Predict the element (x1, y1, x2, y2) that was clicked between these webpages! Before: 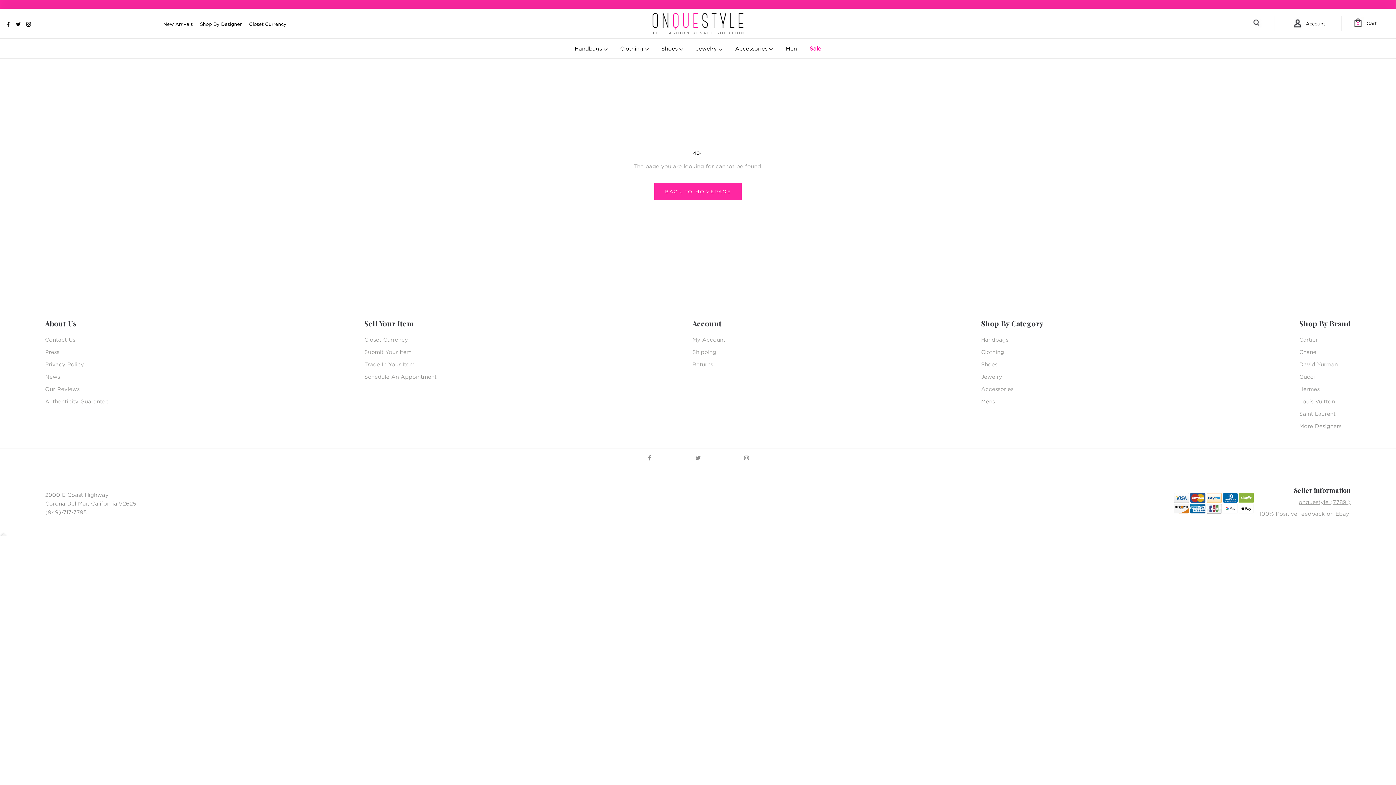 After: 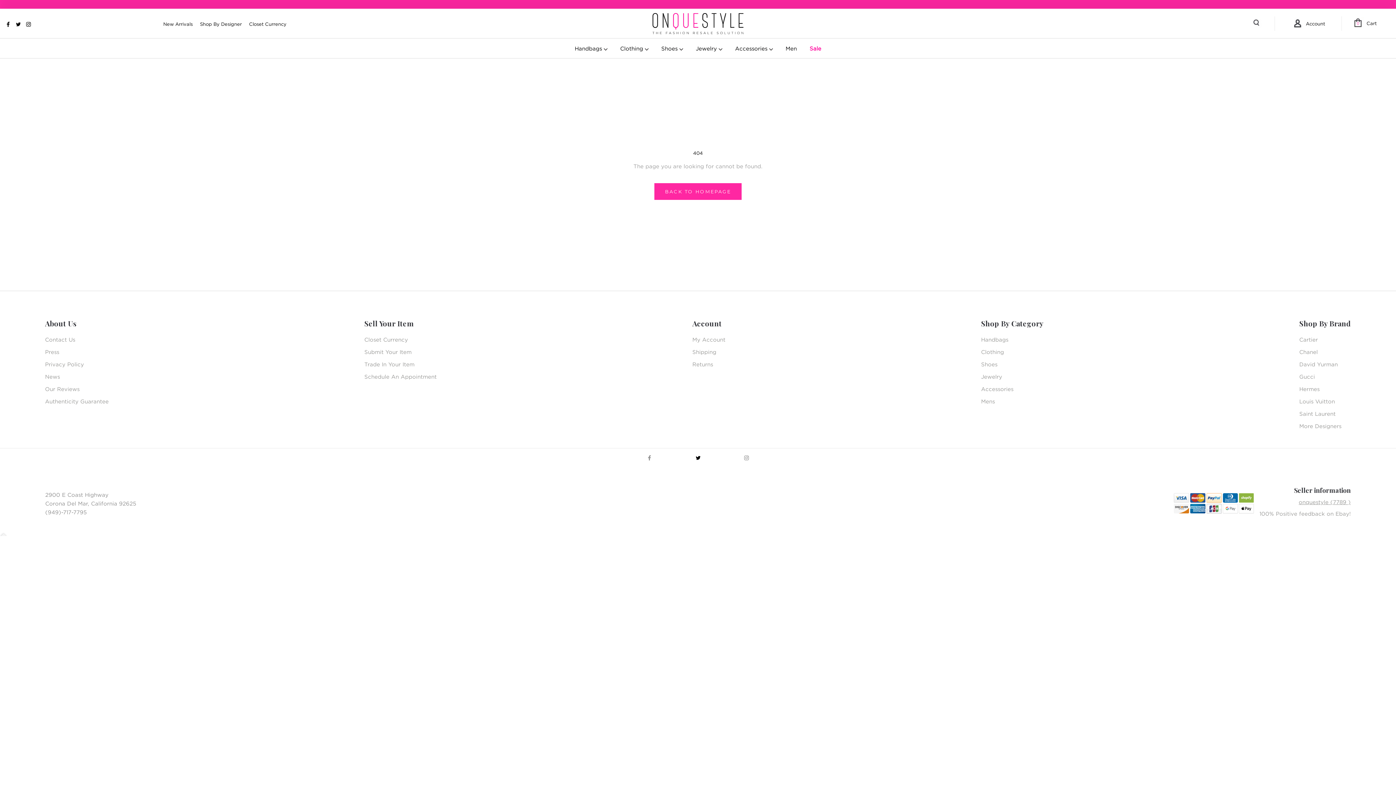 Action: label: Twitter bbox: (695, 453, 700, 461)